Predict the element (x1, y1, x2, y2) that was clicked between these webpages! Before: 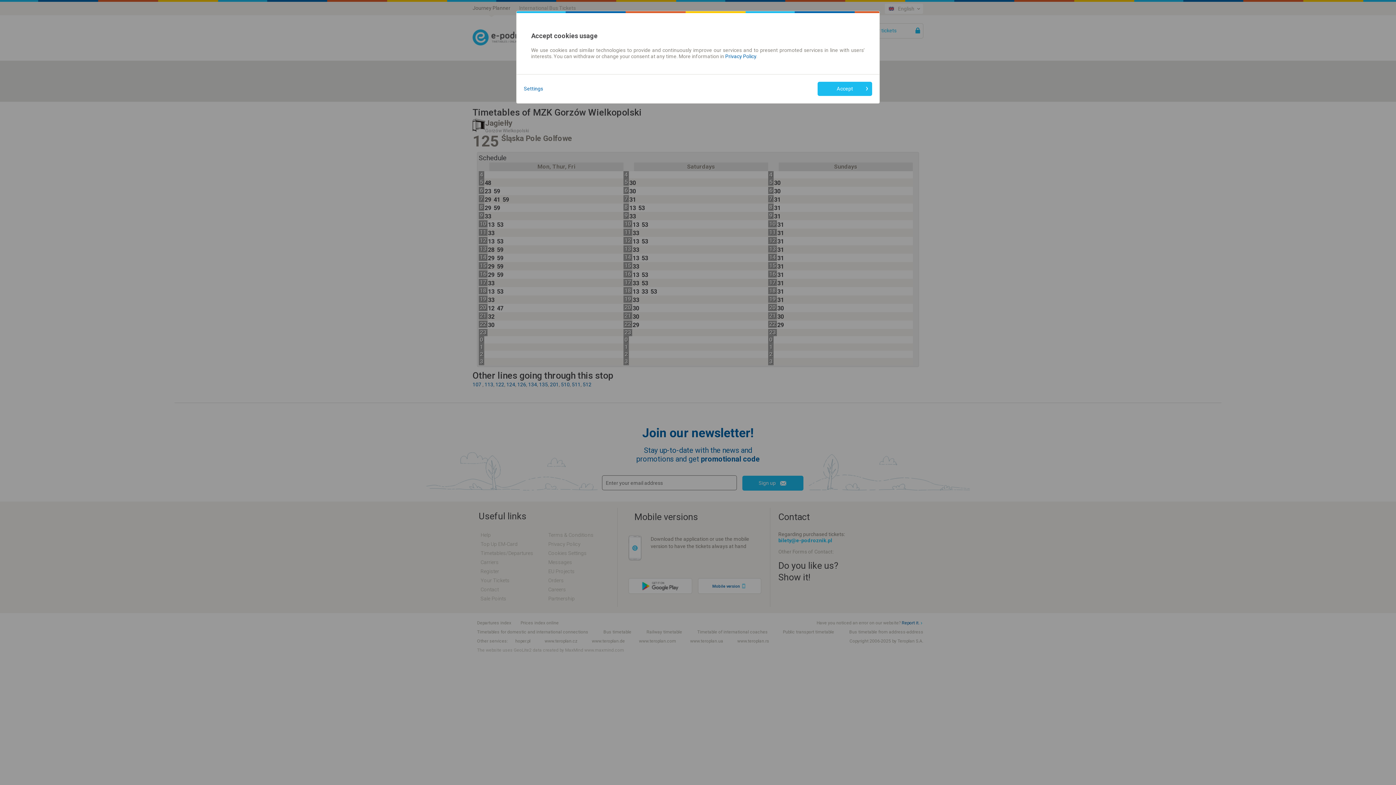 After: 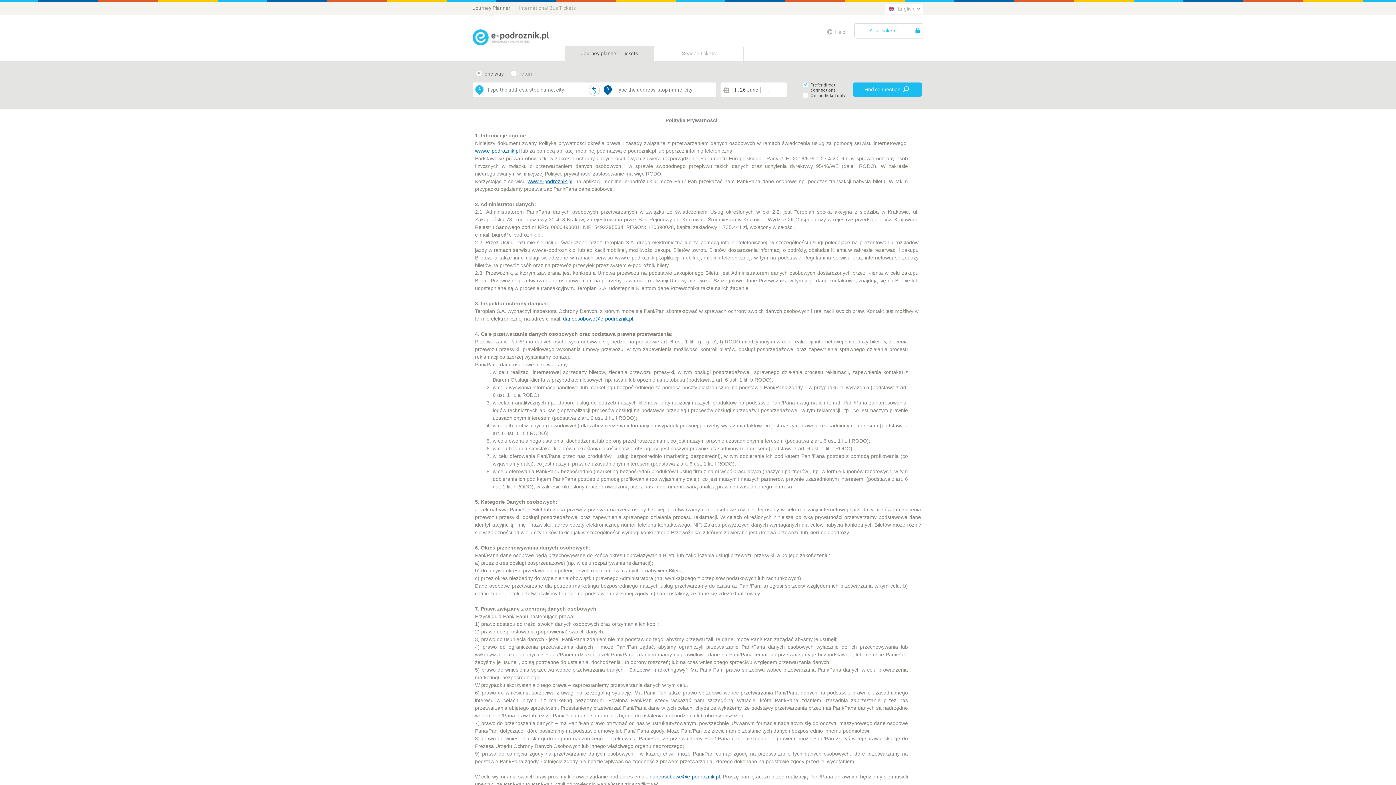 Action: bbox: (725, 53, 756, 59) label: Privacy Policy